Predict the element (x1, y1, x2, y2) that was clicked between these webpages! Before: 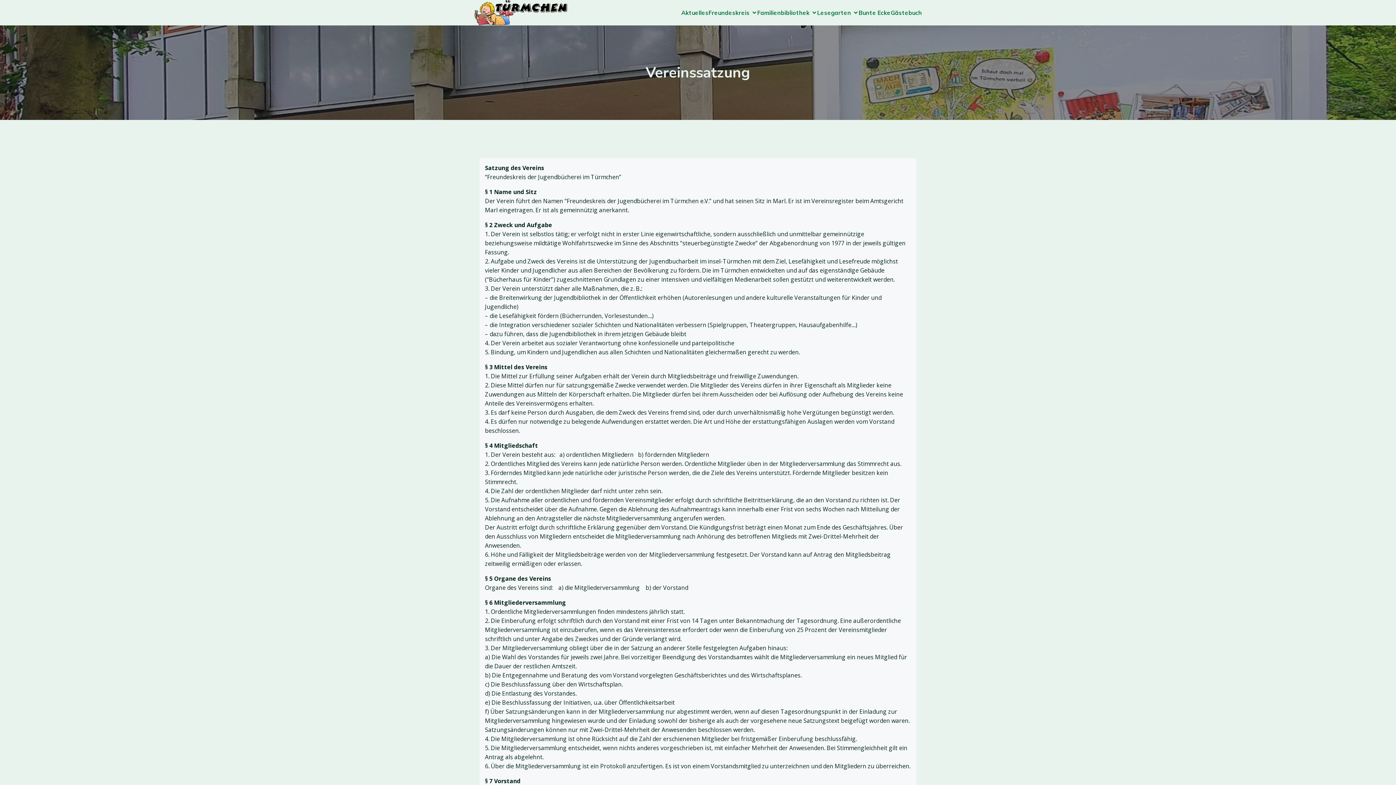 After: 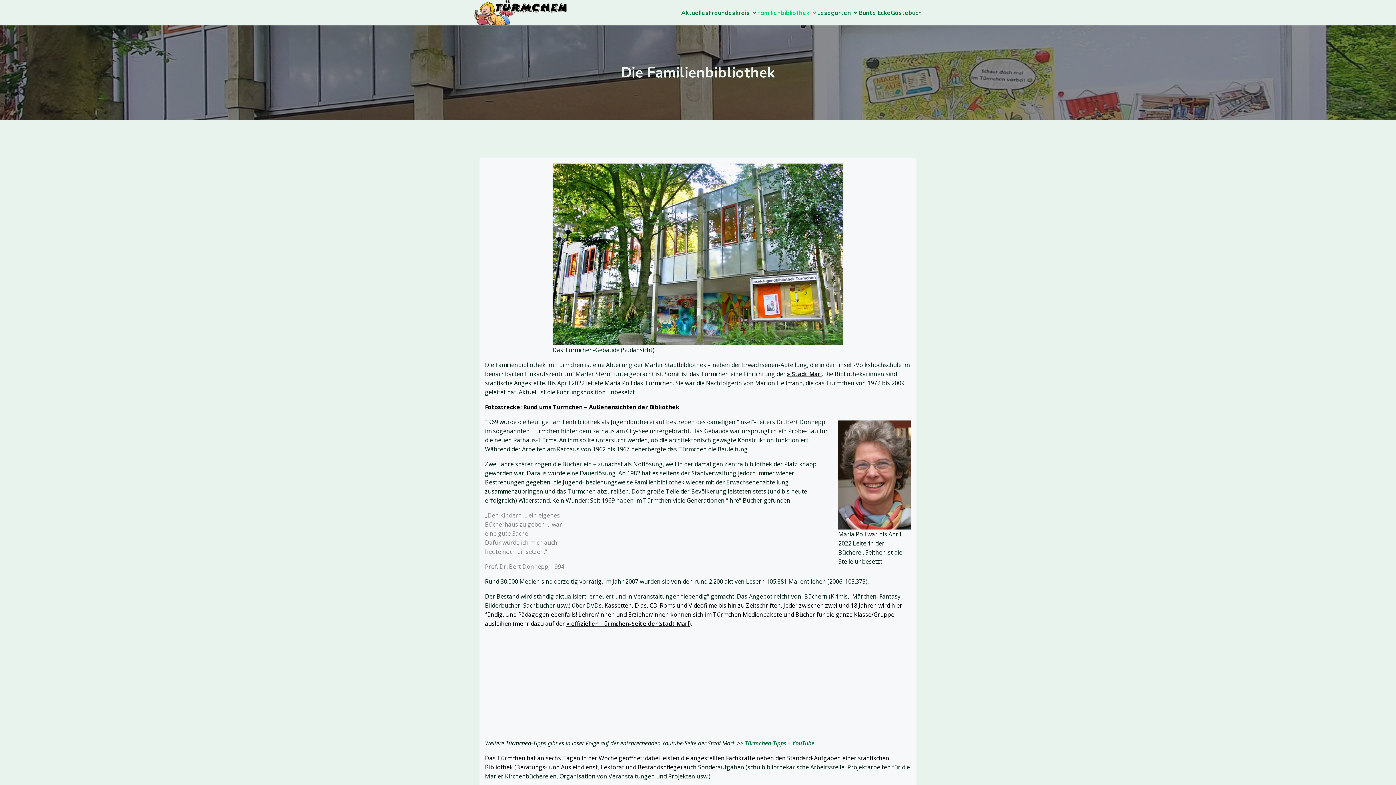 Action: bbox: (757, 4, 817, 20) label: Familienbibliothek